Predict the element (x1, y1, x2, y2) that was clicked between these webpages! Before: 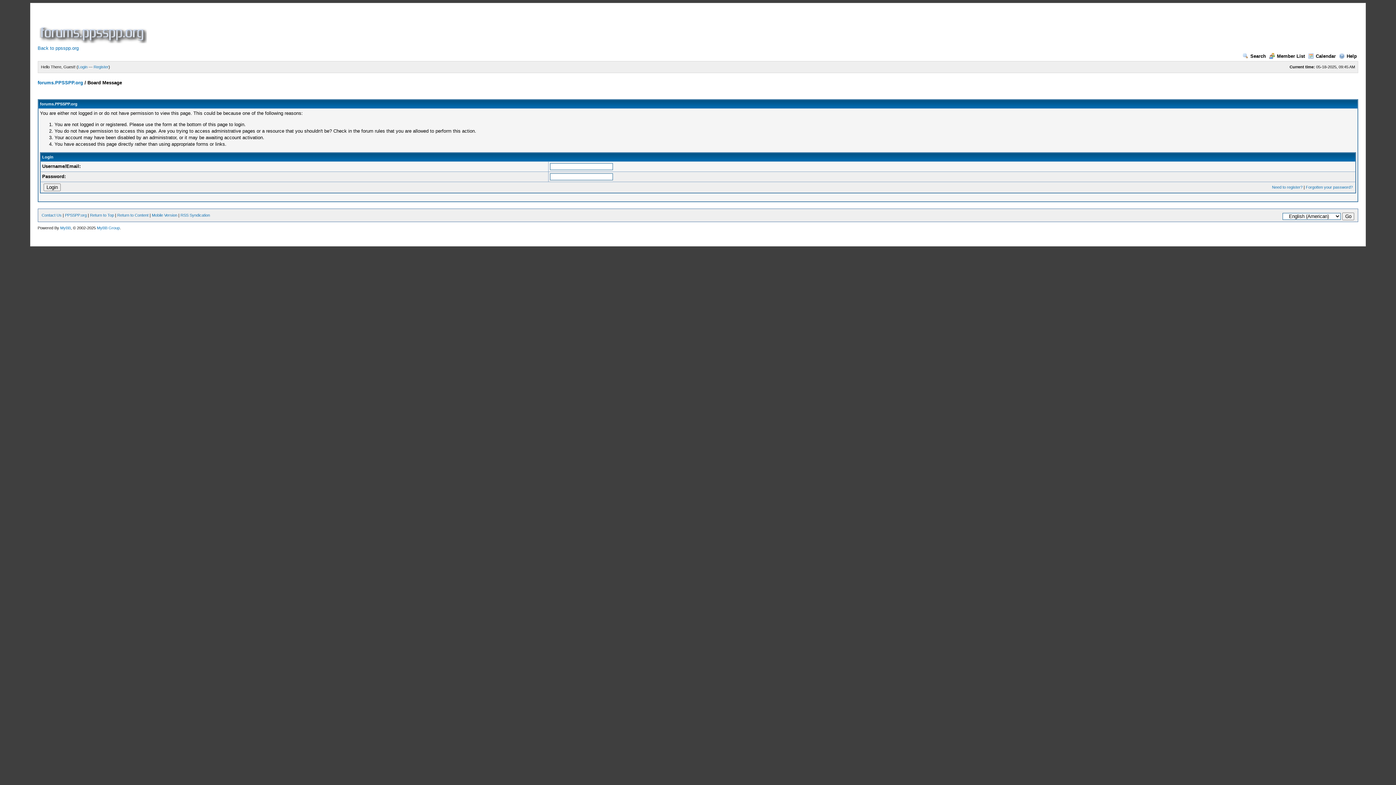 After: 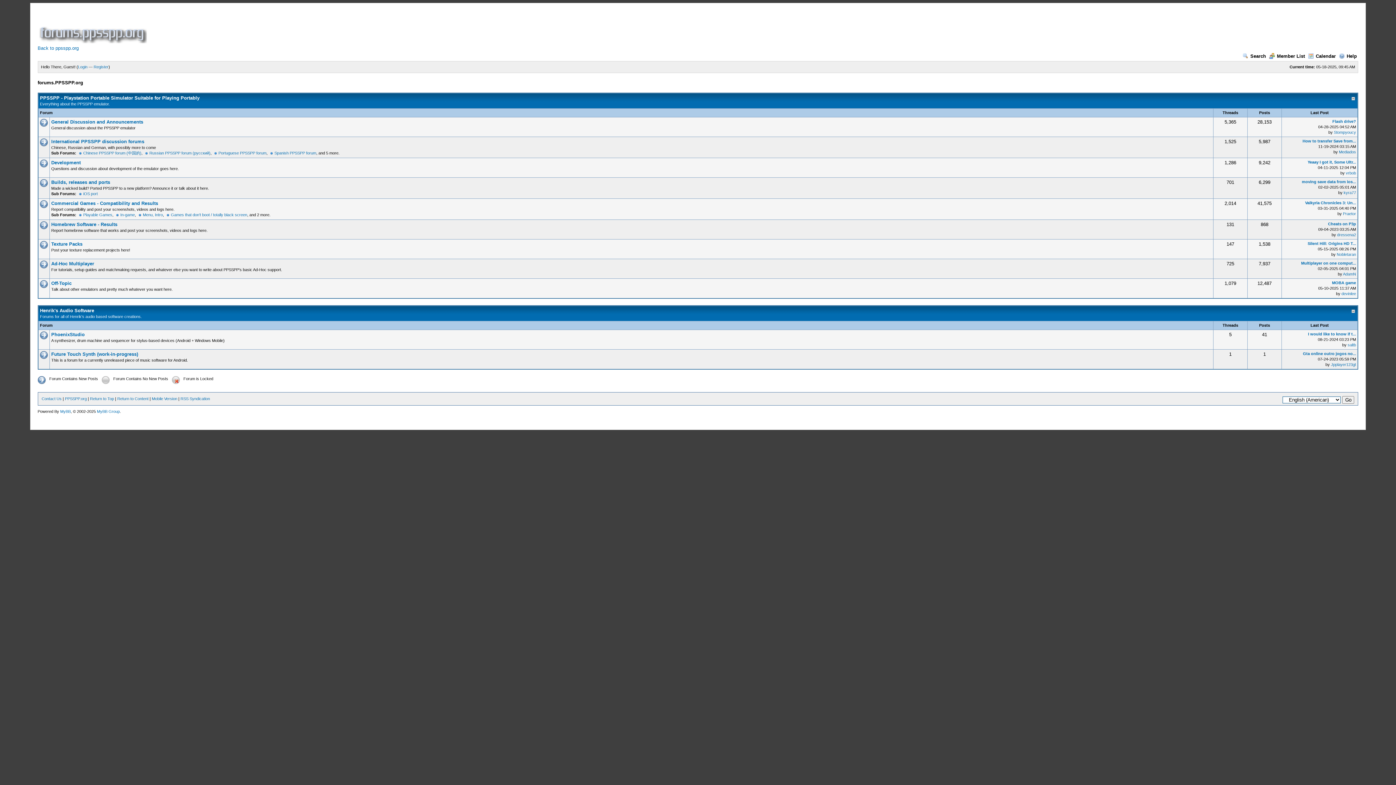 Action: bbox: (64, 213, 86, 217) label: PPSSPP.org